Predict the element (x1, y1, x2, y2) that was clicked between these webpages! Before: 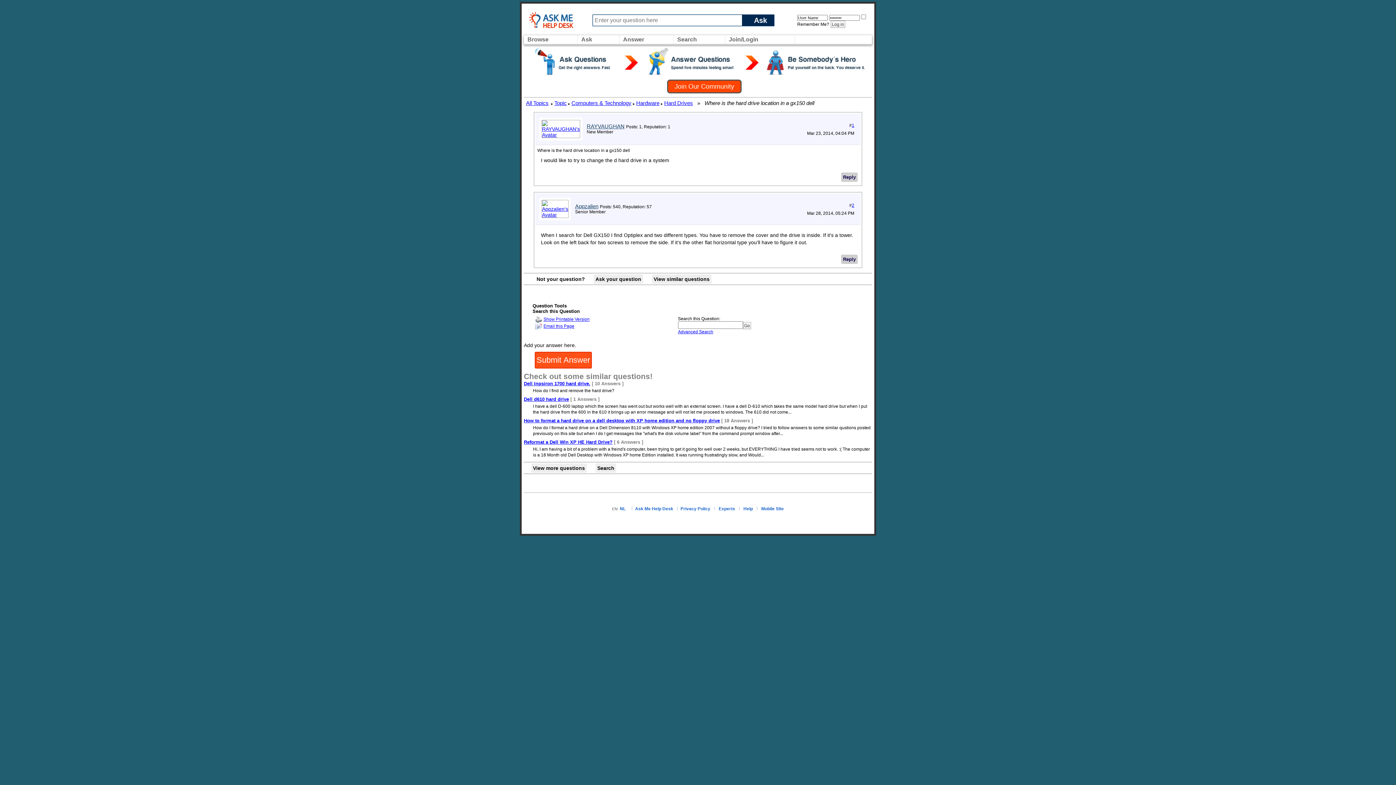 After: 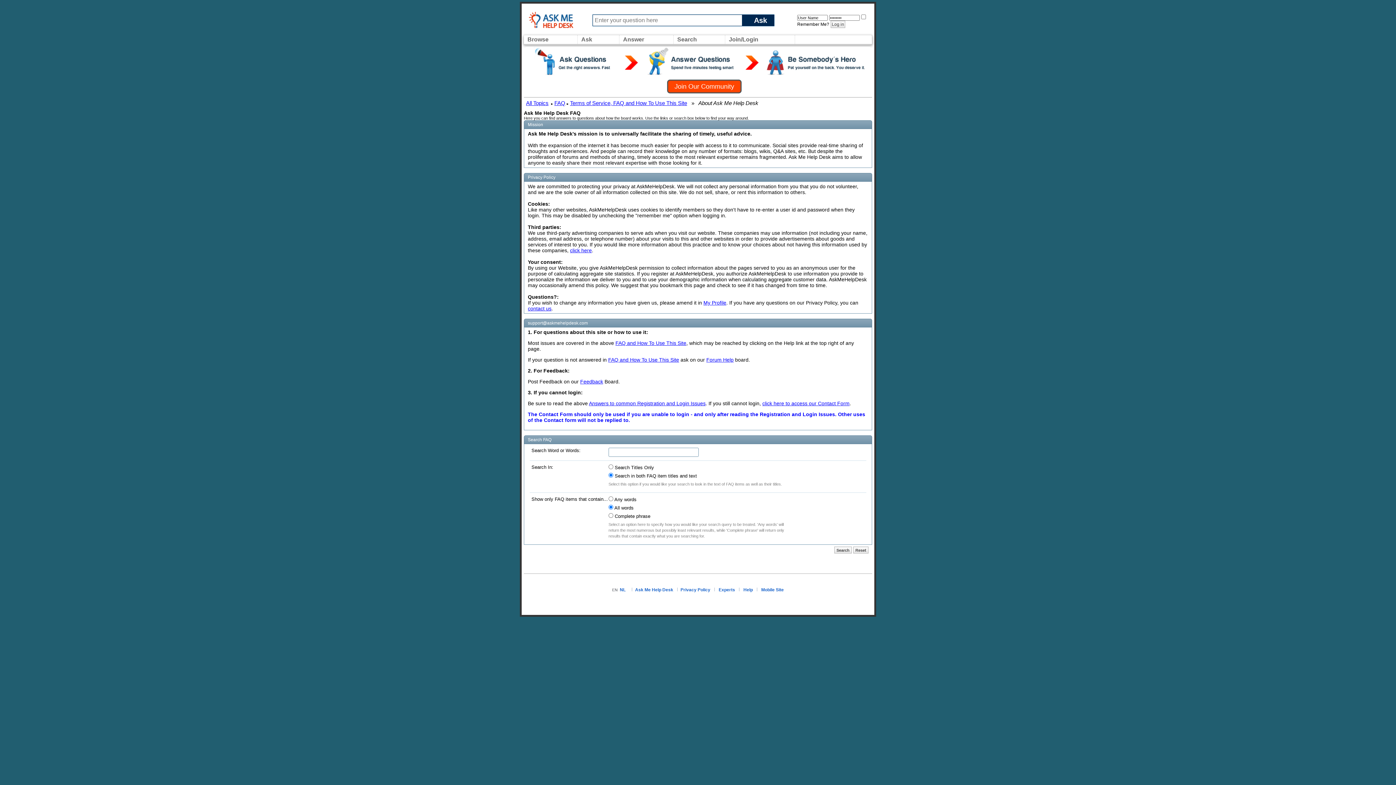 Action: bbox: (680, 506, 710, 511) label: Privacy Policy